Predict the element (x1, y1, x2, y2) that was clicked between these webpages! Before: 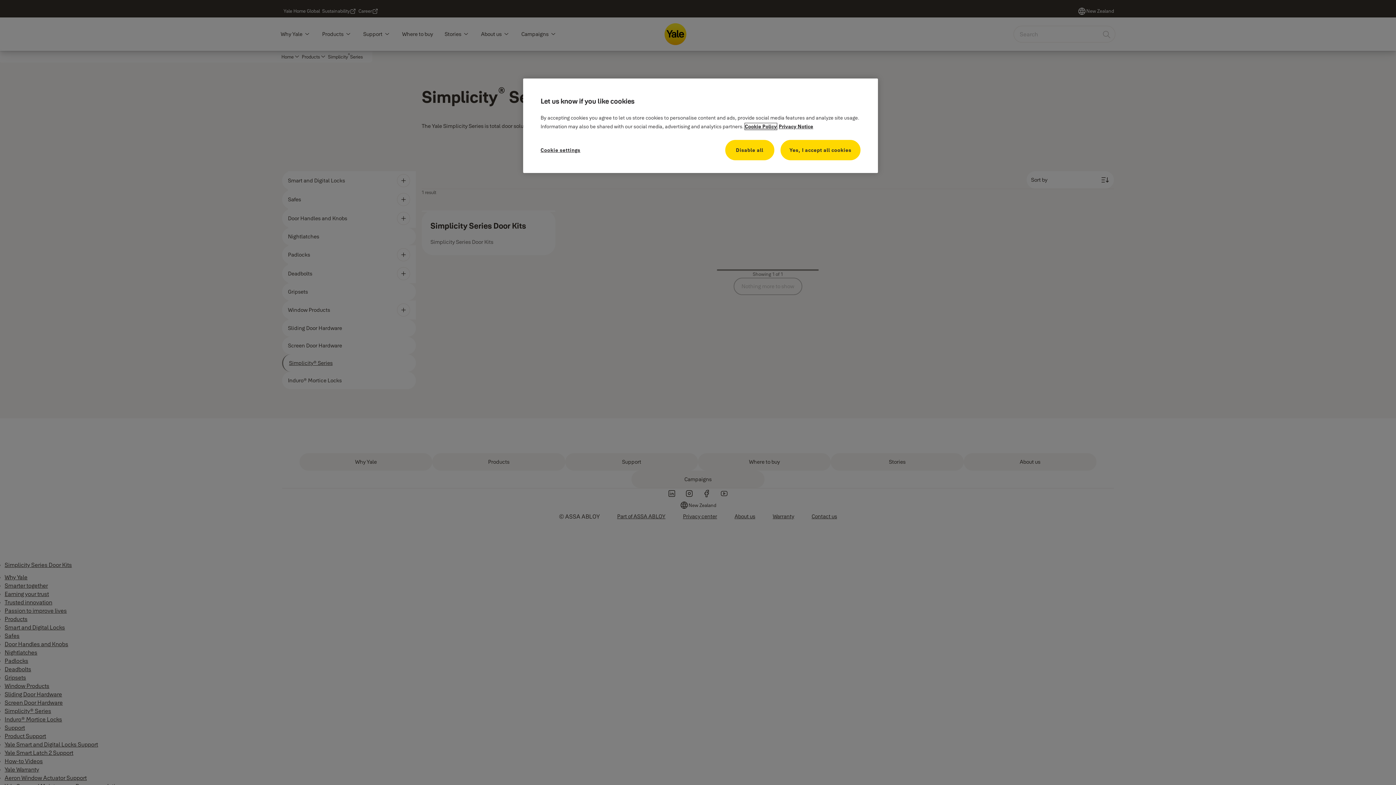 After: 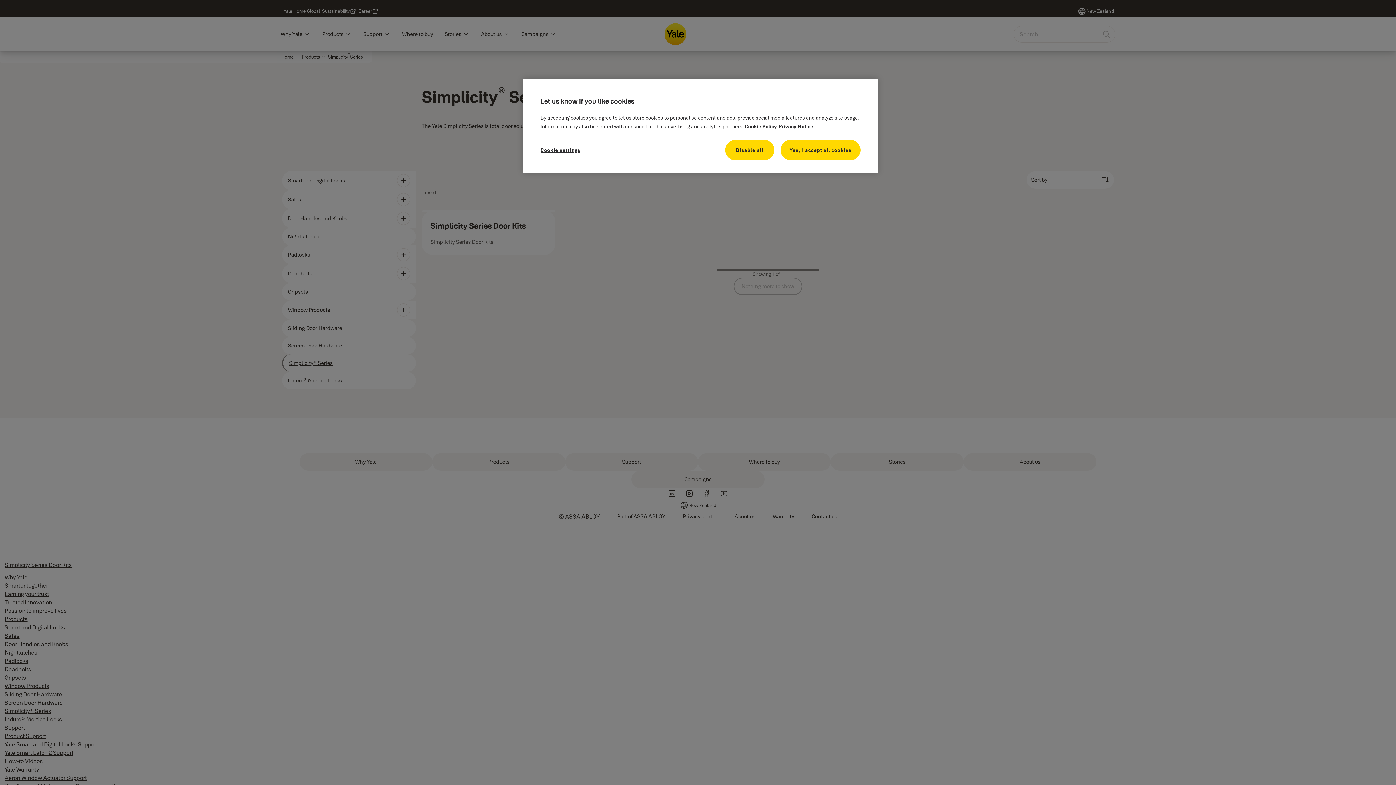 Action: label: More information about your privacy, opens in a new tab bbox: (745, 123, 777, 129)